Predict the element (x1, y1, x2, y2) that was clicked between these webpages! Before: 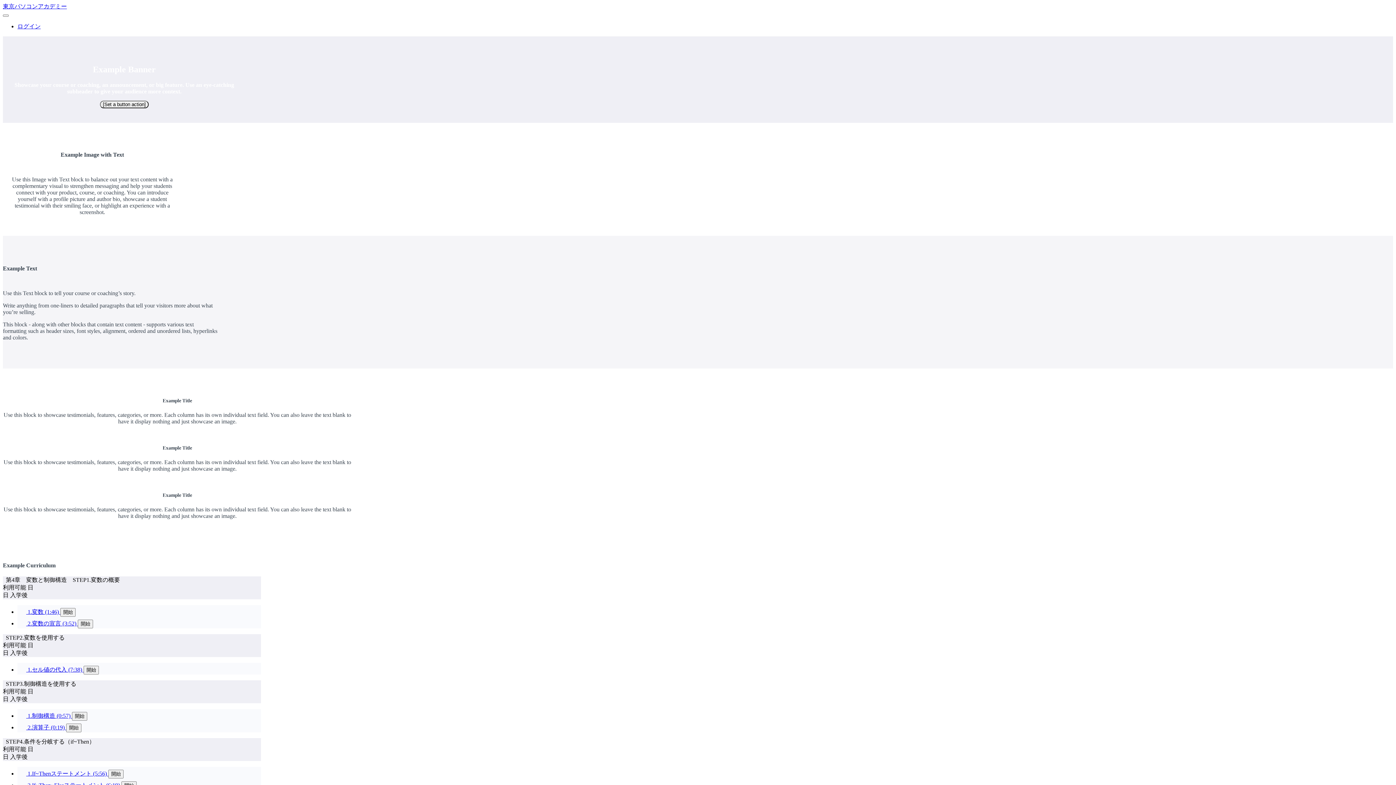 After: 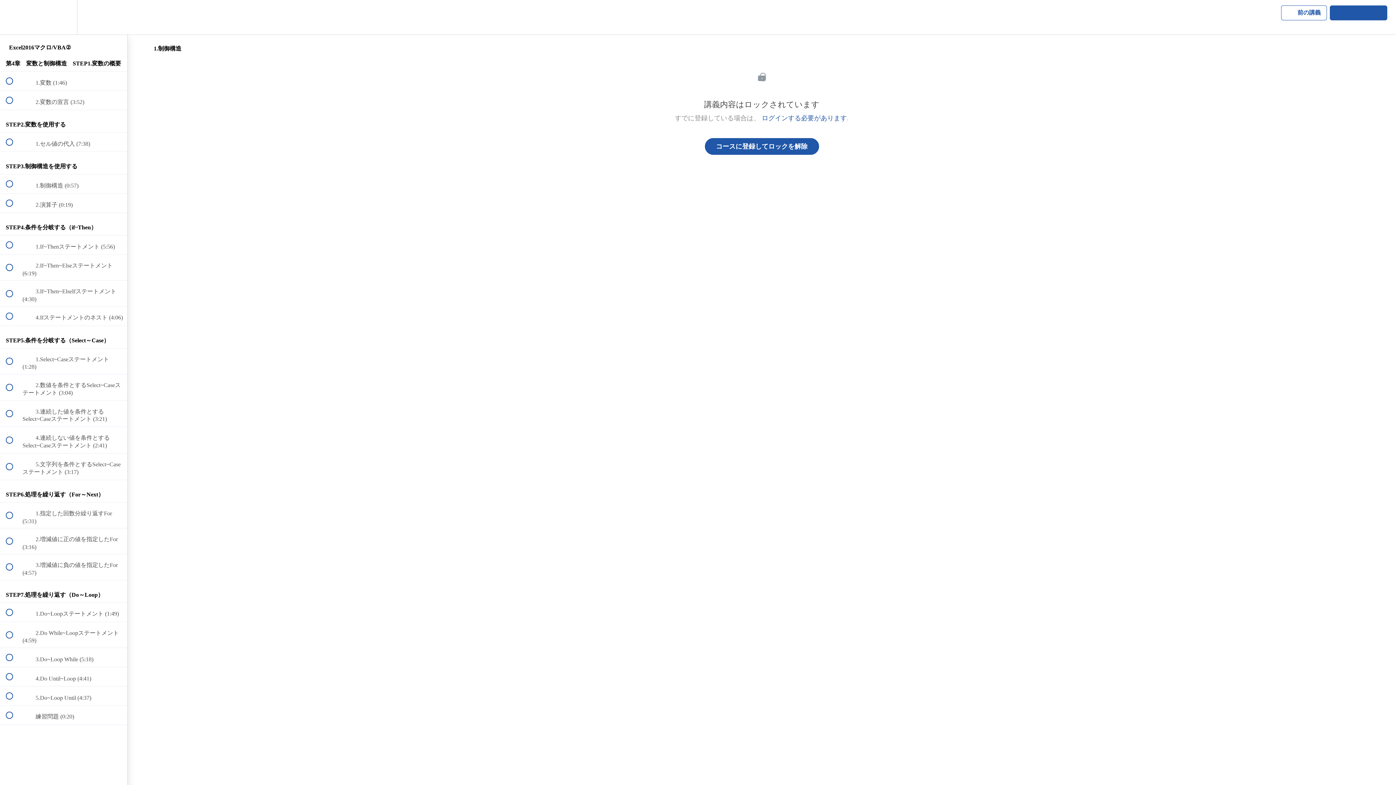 Action: label: 開始 bbox: (72, 712, 87, 721)